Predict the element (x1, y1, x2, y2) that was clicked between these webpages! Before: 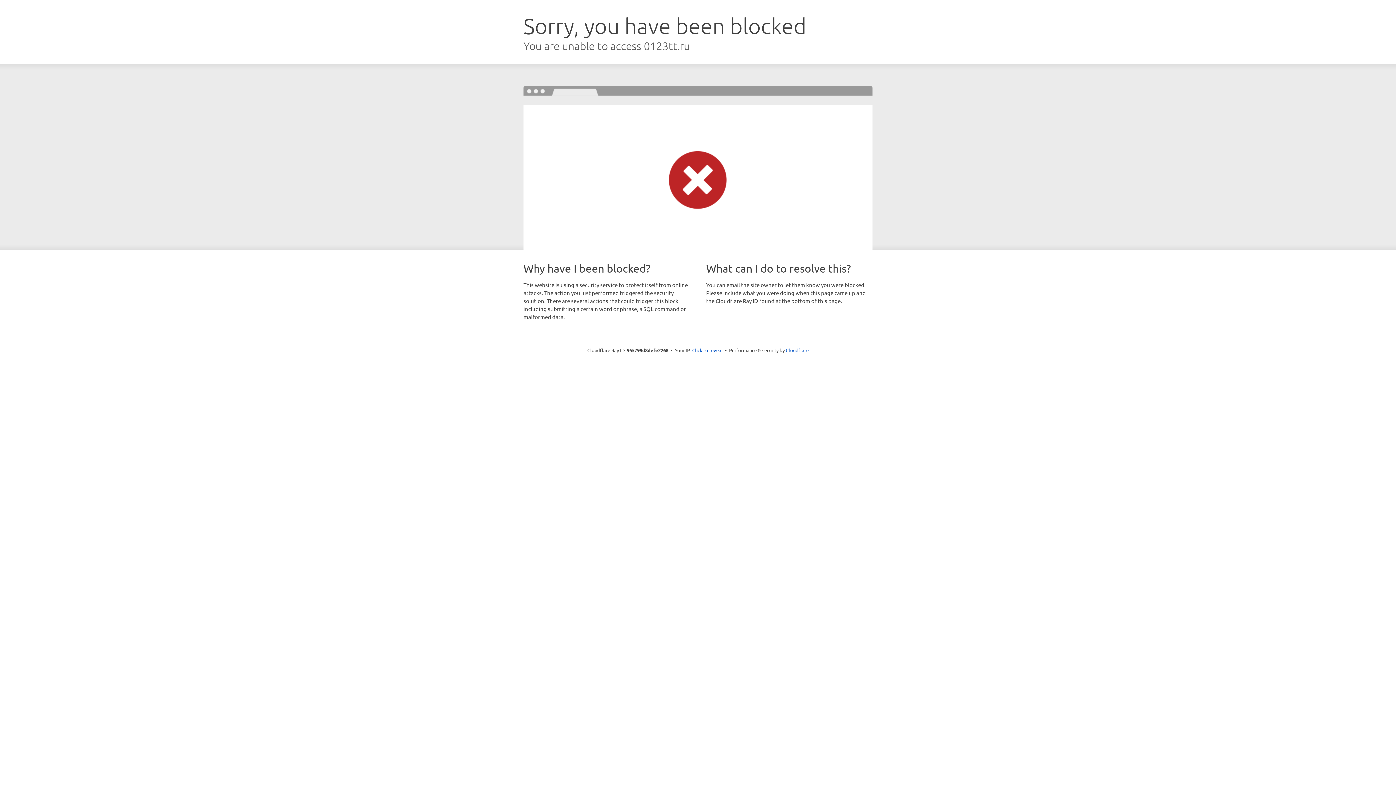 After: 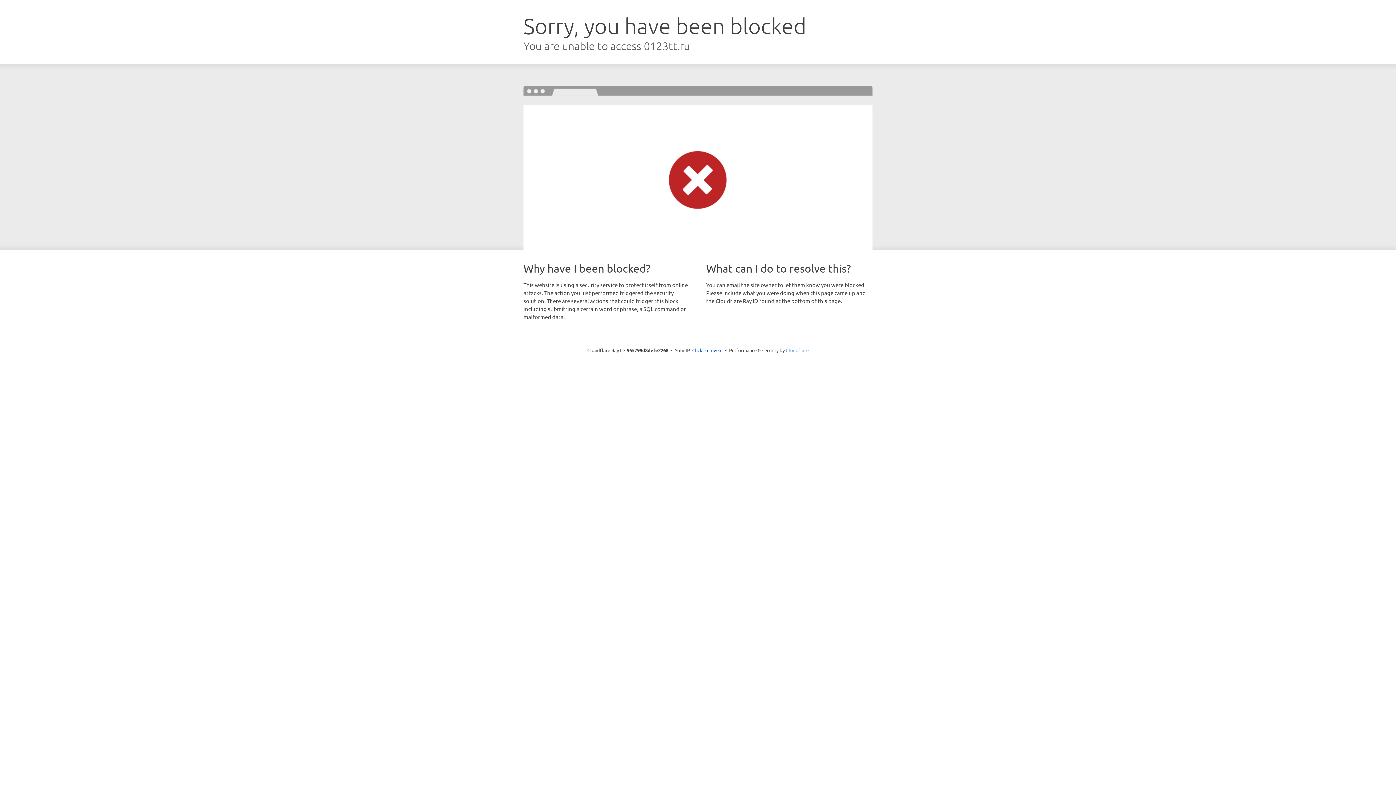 Action: label: Cloudflare bbox: (786, 347, 808, 353)